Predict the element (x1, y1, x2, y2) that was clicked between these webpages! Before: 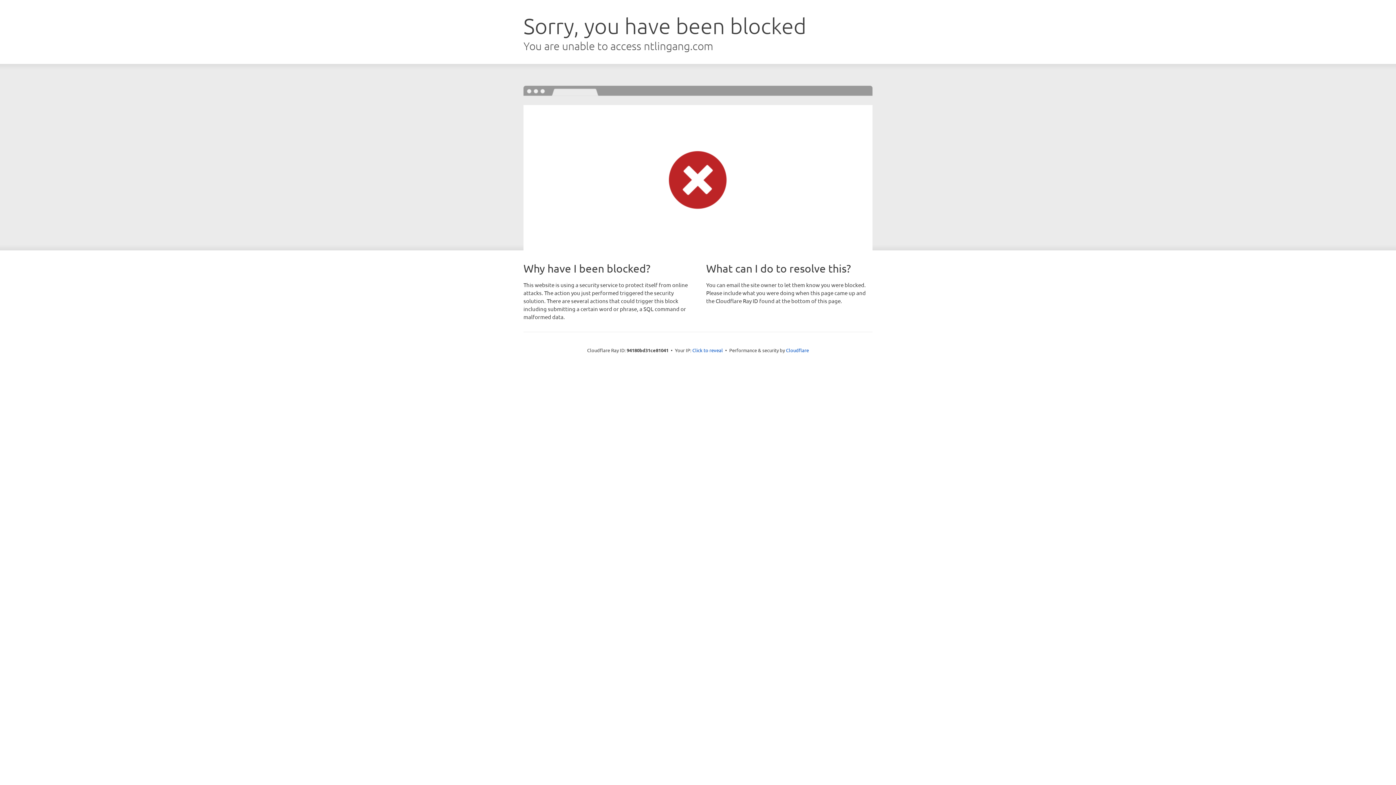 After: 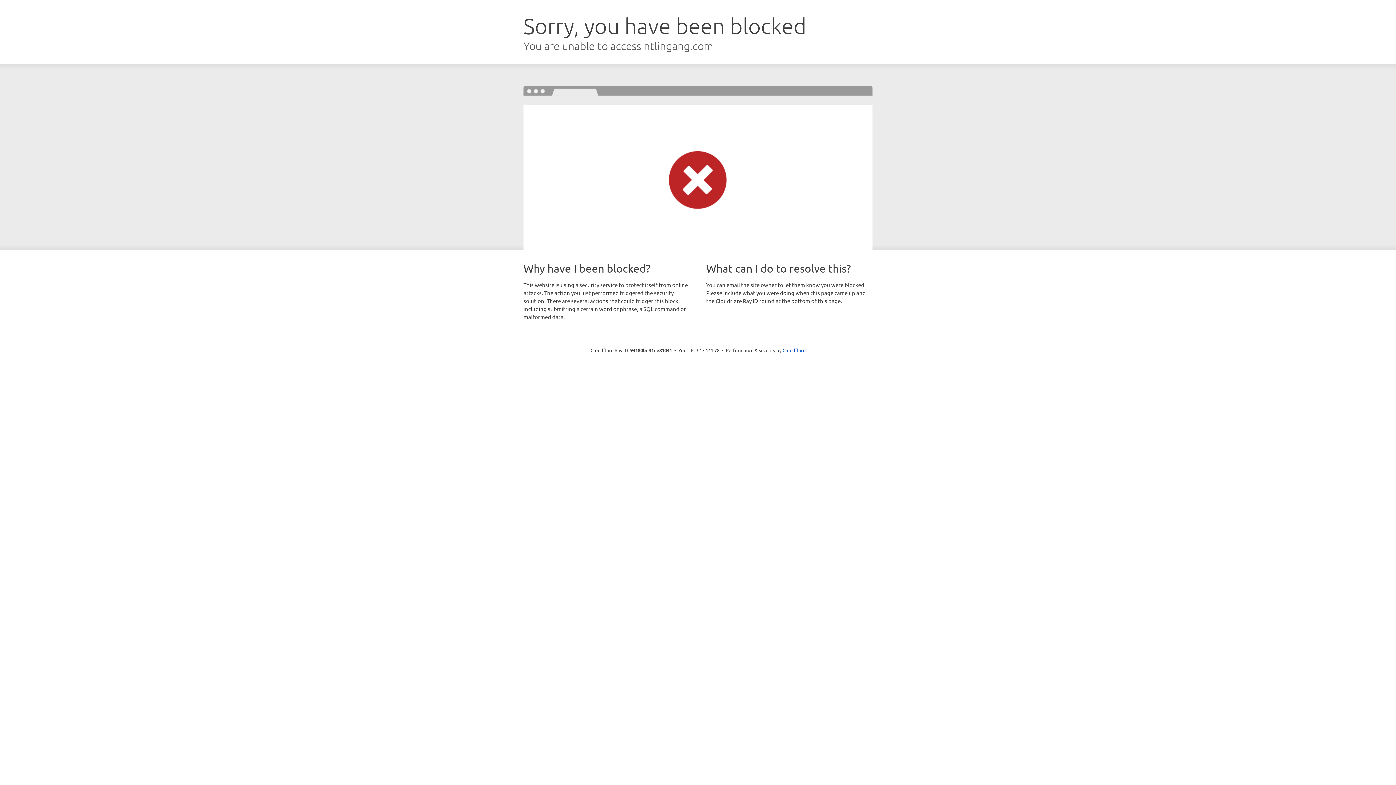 Action: bbox: (692, 346, 723, 353) label: Click to reveal